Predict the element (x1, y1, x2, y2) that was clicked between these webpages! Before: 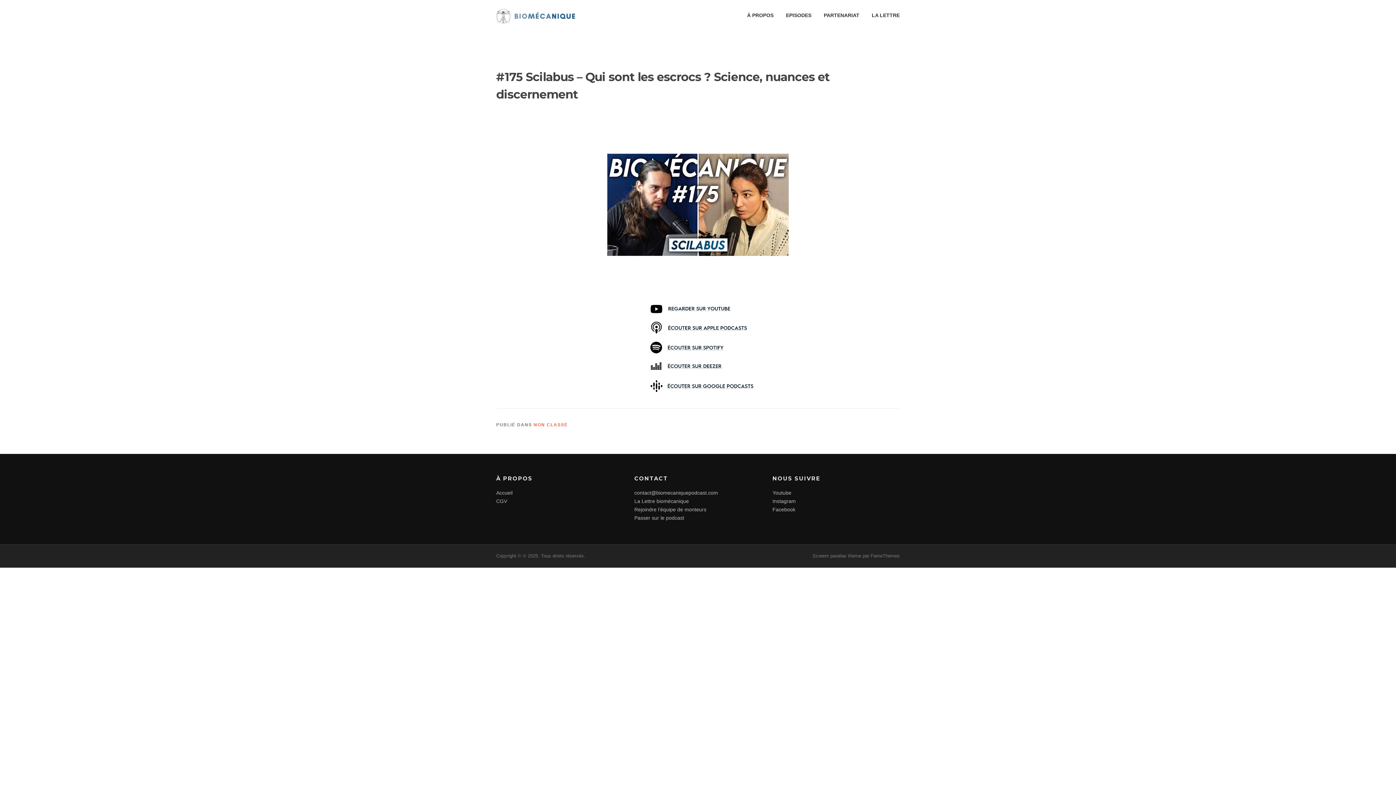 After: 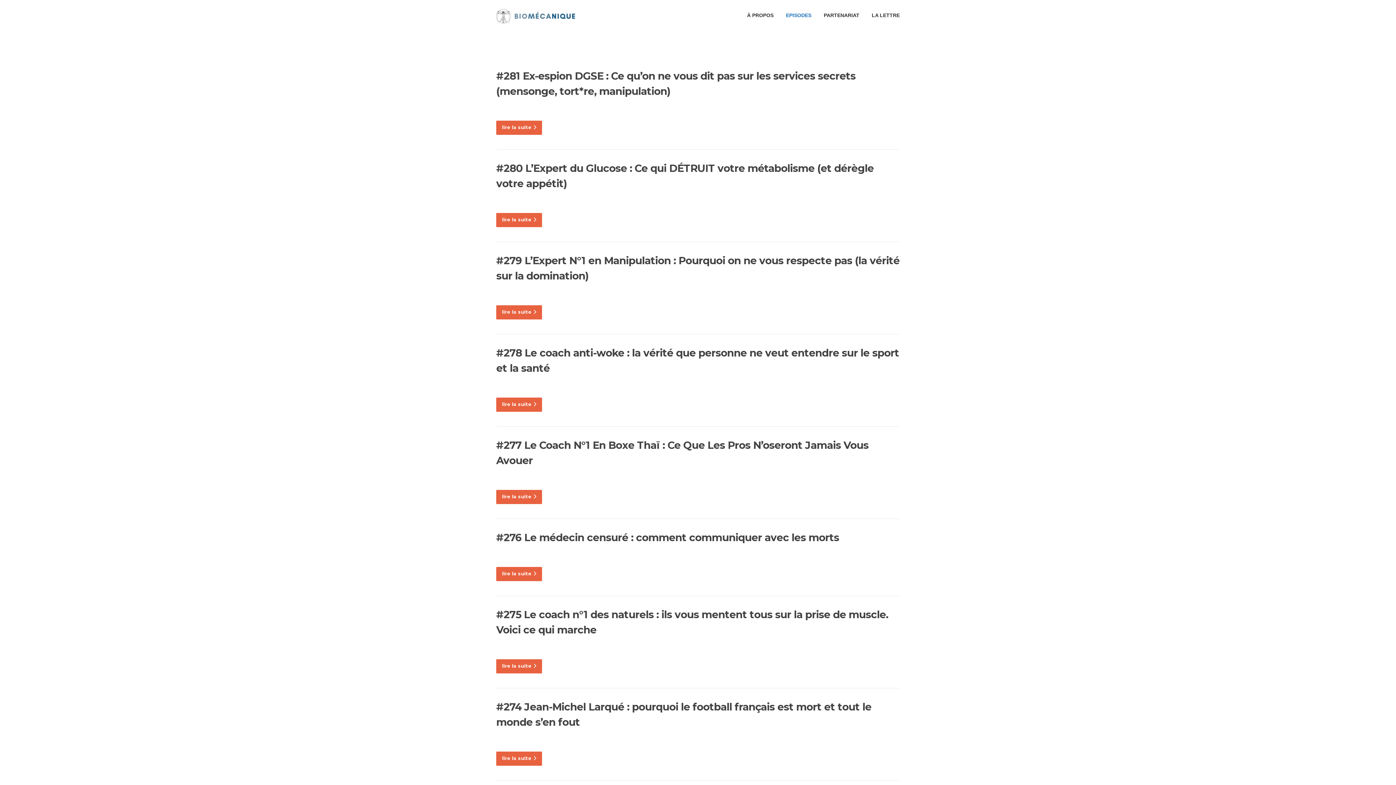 Action: label: EPISODES bbox: (780, 0, 817, 30)